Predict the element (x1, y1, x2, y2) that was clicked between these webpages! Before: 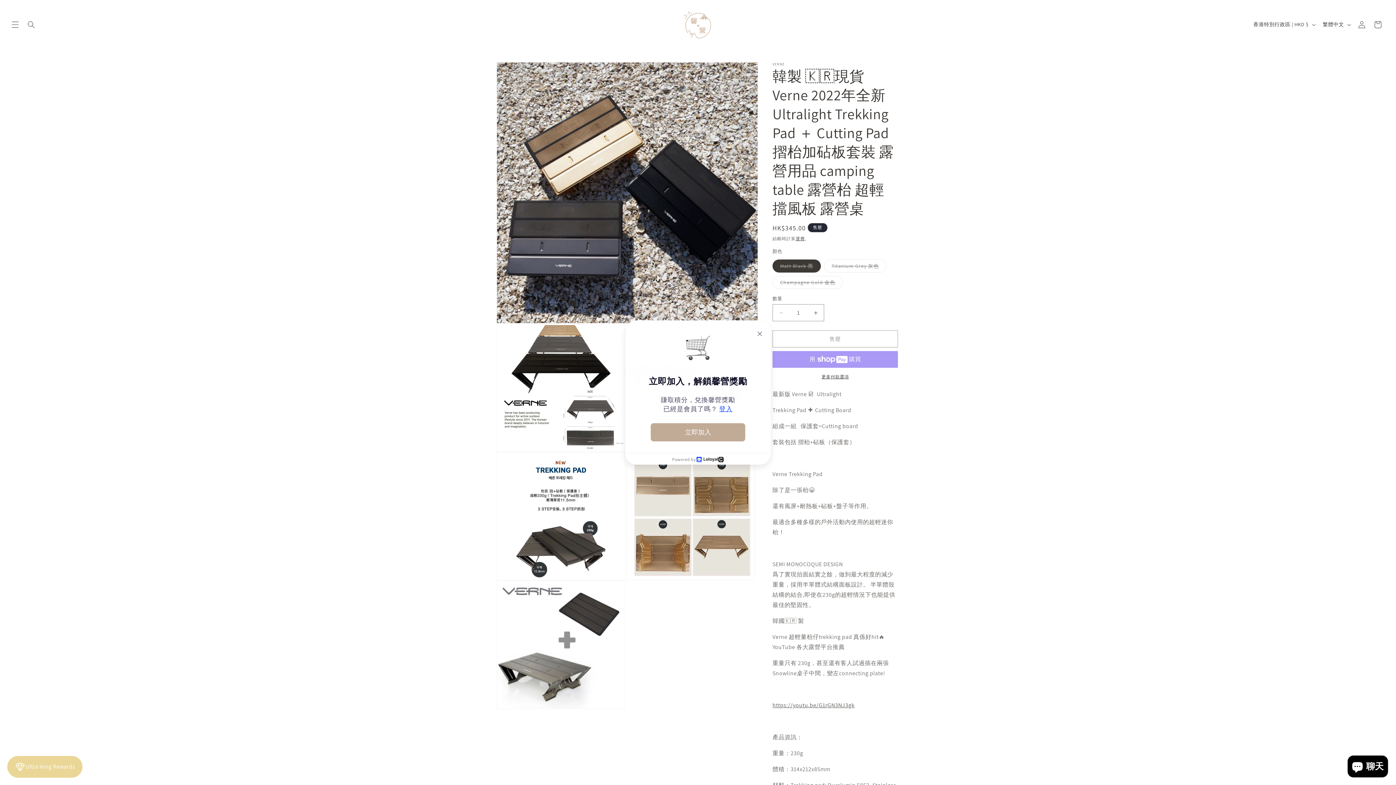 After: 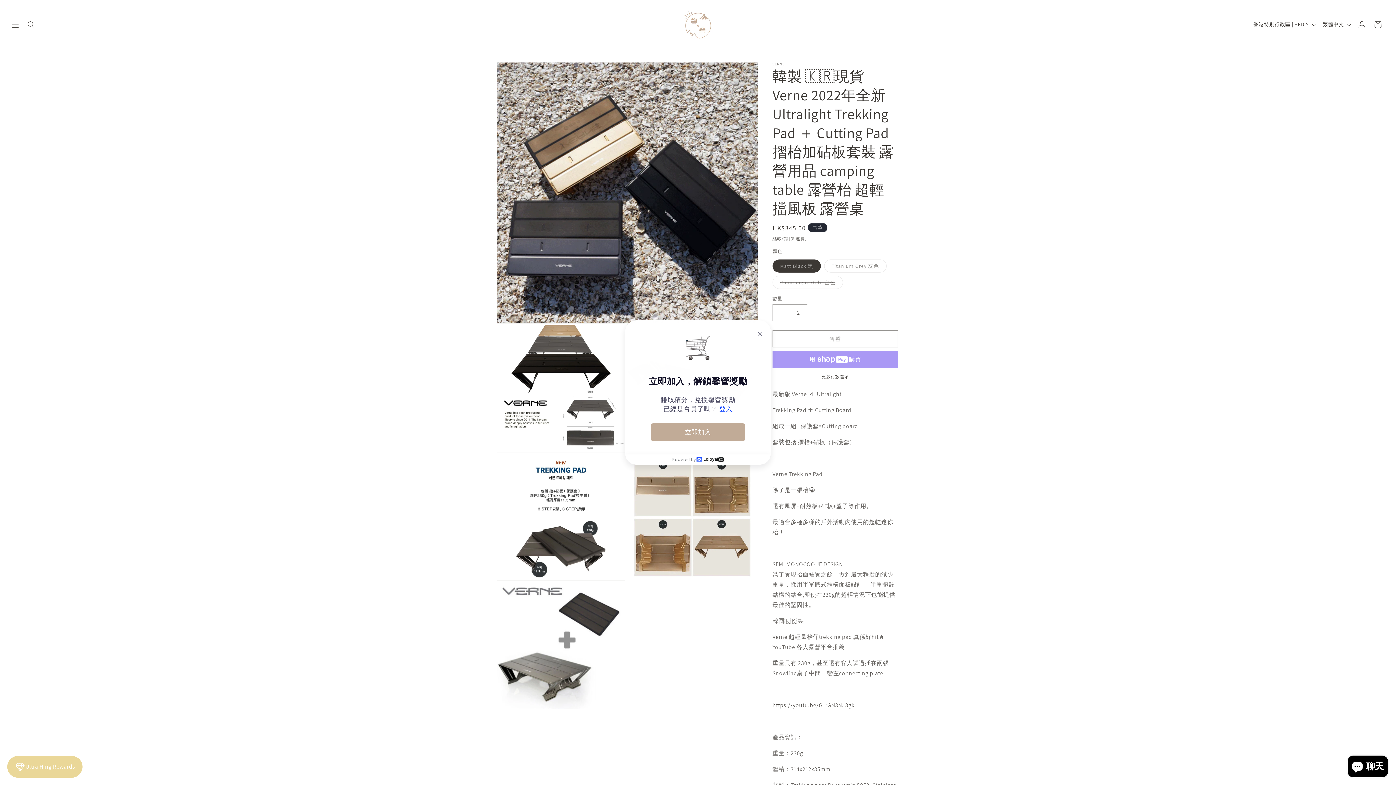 Action: label: 韓製 🇰🇷現貨Verne 2022年全新Ultralight Trekking Pad ＋ Cutting Pad 摺枱加砧板套裝 露營用品 camping table 露營枱 超輕 擋風板 露營桌 數量增加 bbox: (807, 304, 824, 321)